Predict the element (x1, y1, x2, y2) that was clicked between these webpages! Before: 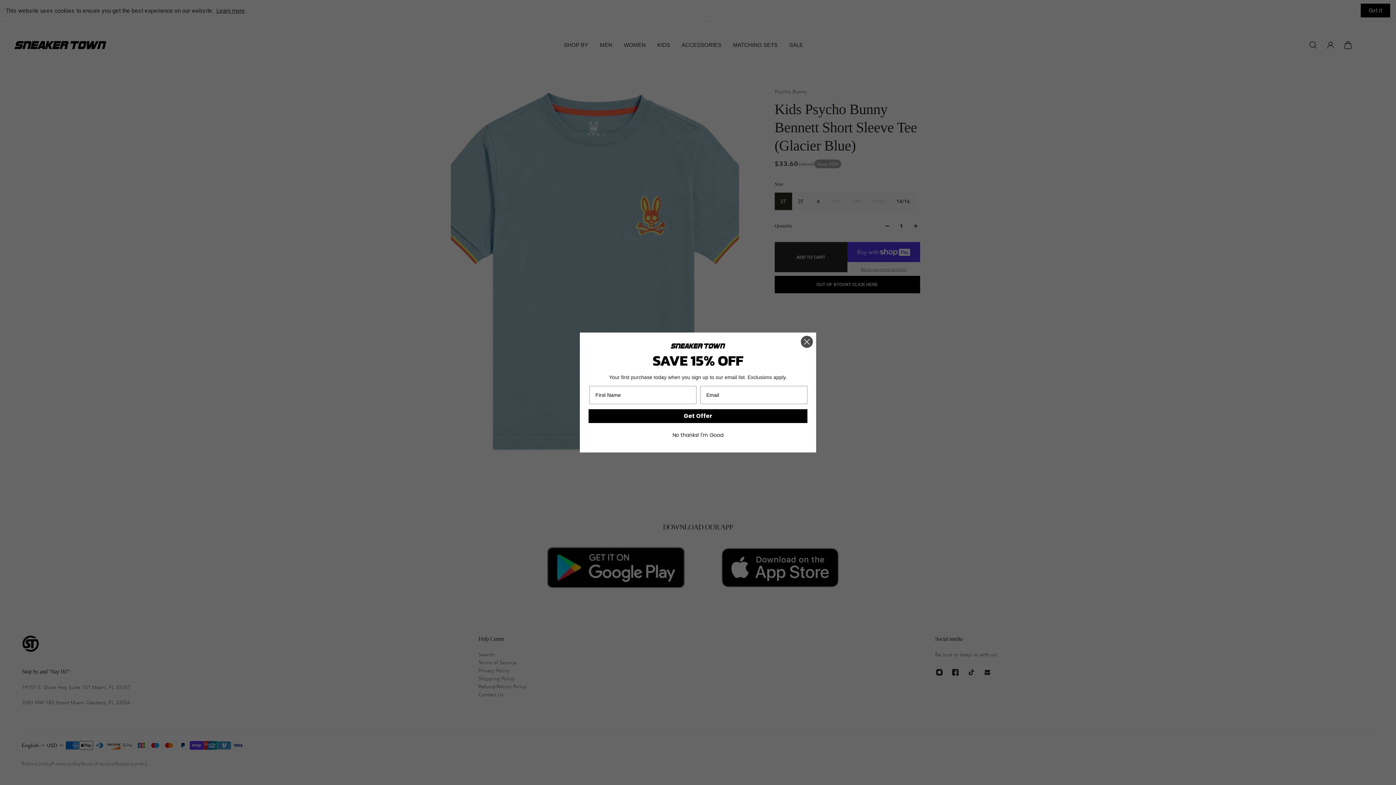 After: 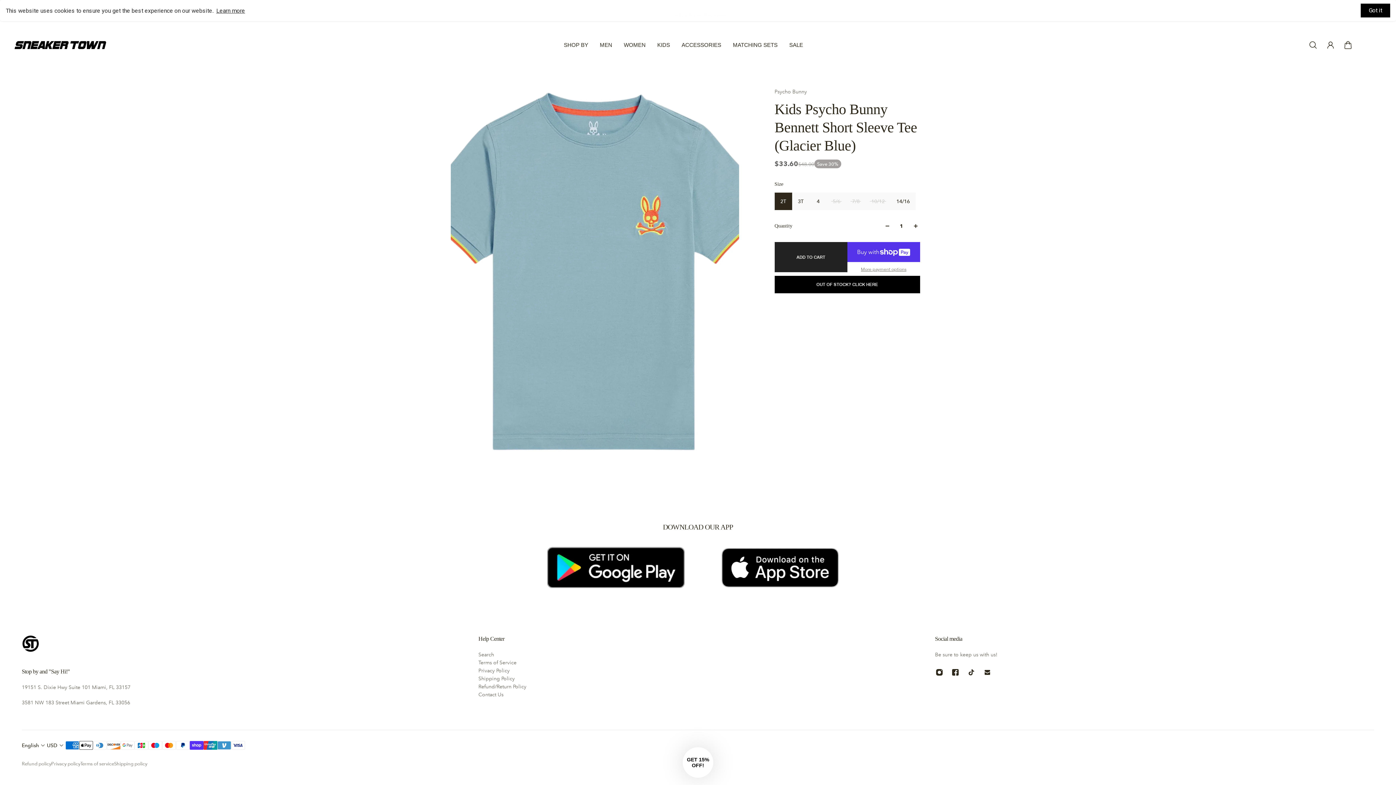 Action: label: No thanks! I'm Good bbox: (588, 428, 807, 441)